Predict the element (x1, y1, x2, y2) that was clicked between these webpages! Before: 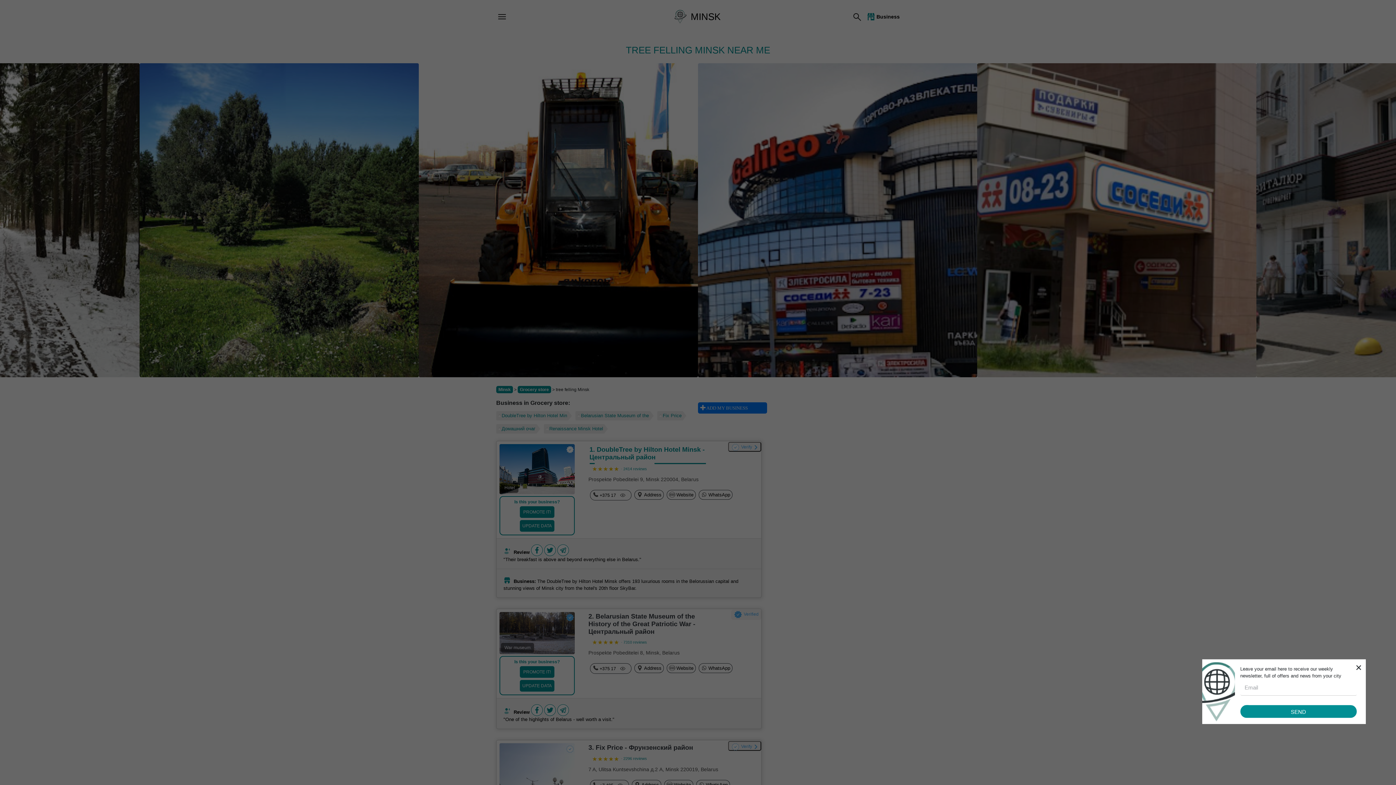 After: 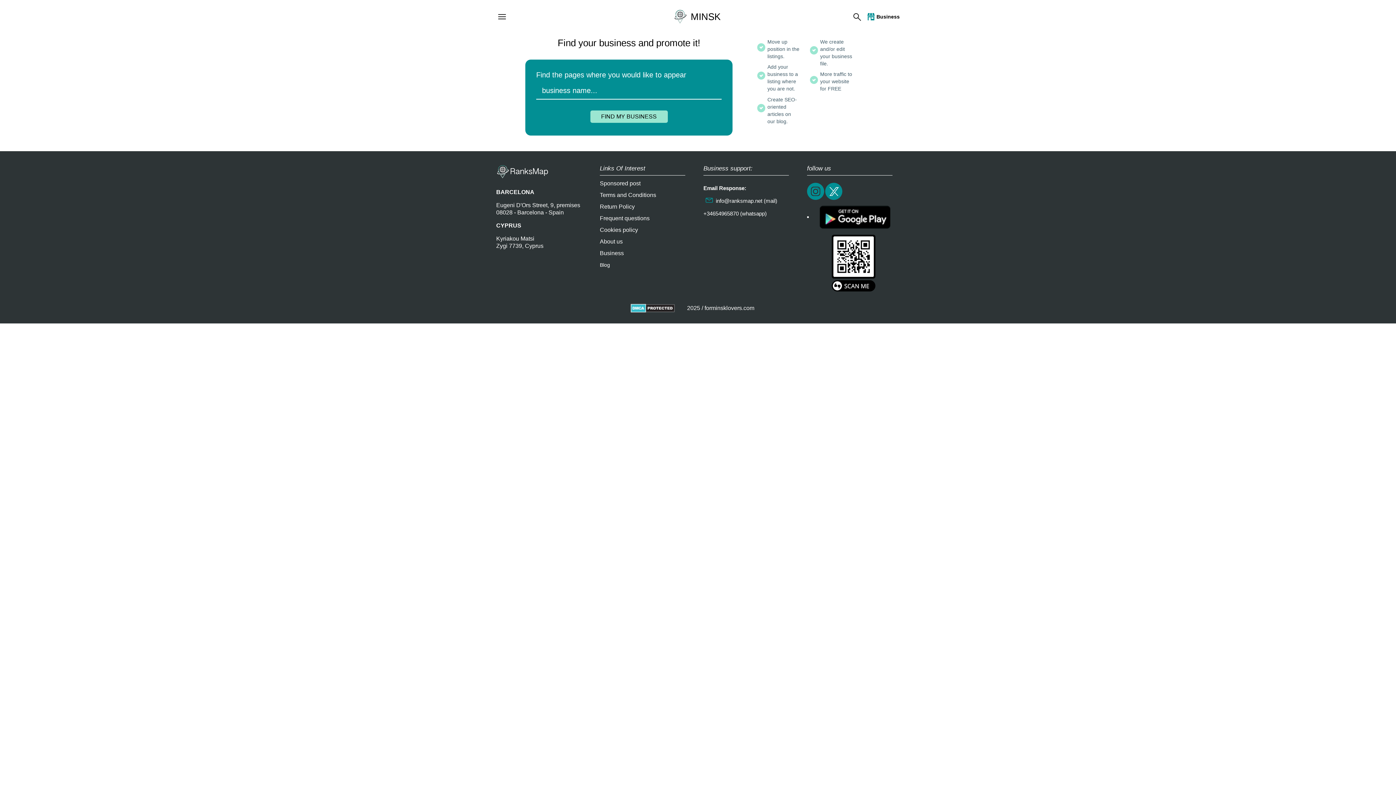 Action: label: Business bbox: (865, 12, 900, 20)